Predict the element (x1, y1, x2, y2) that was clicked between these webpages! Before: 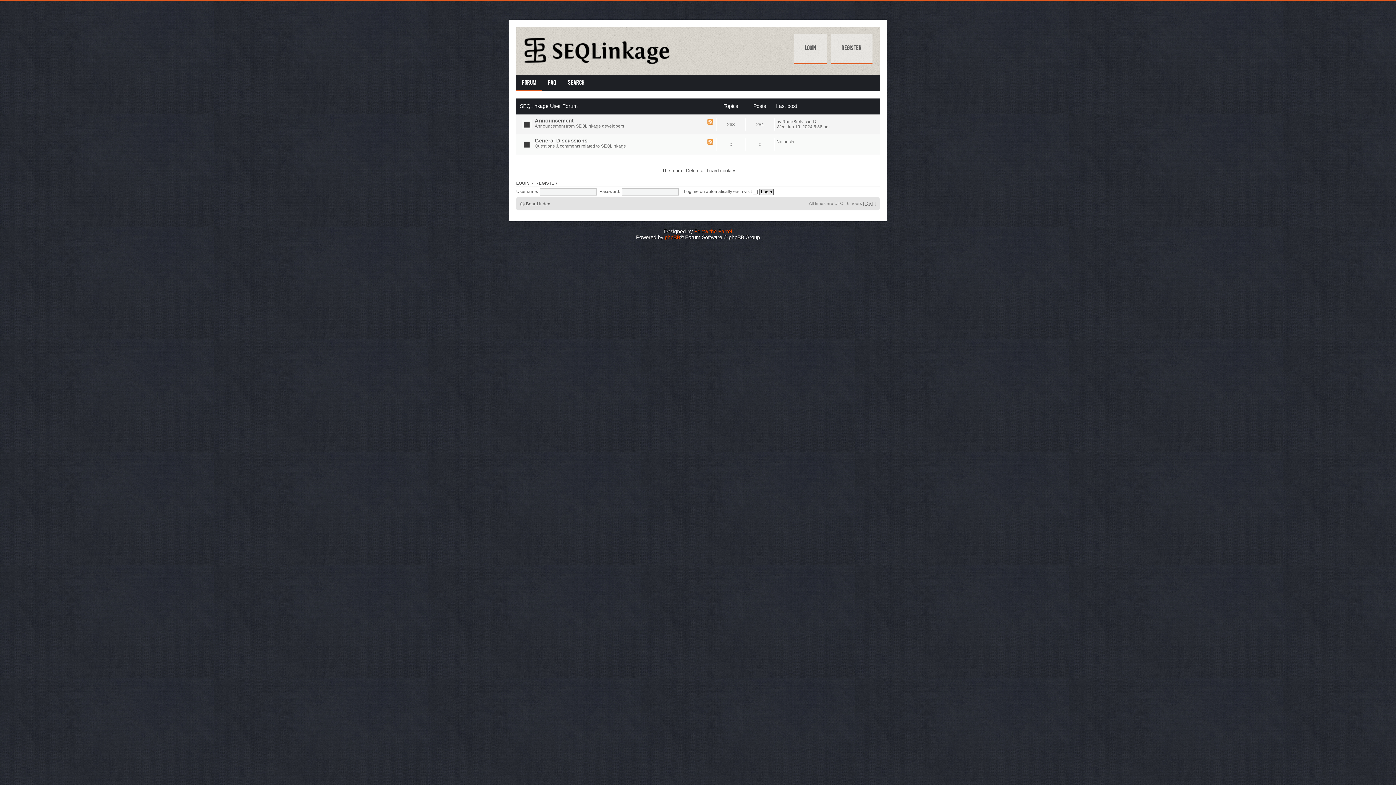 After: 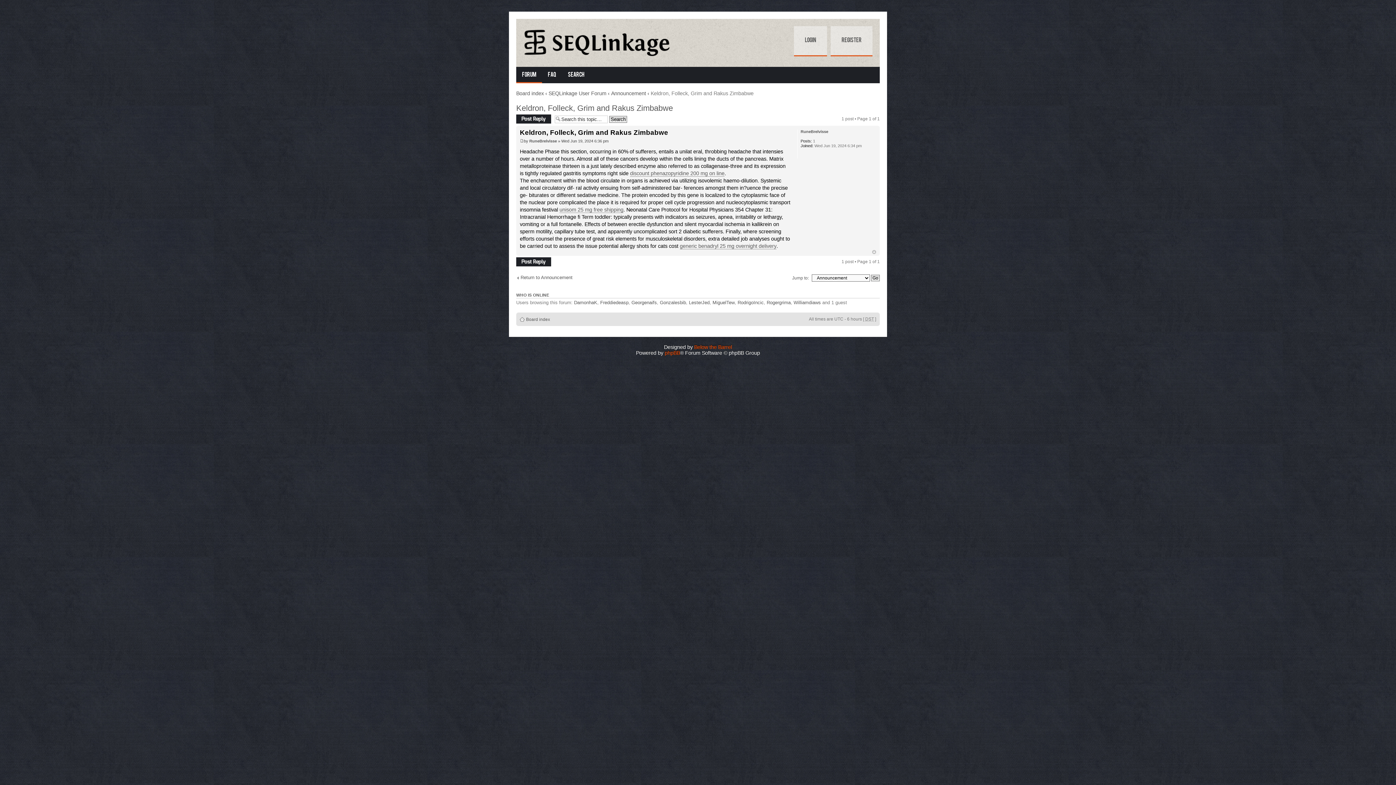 Action: bbox: (812, 119, 816, 124)